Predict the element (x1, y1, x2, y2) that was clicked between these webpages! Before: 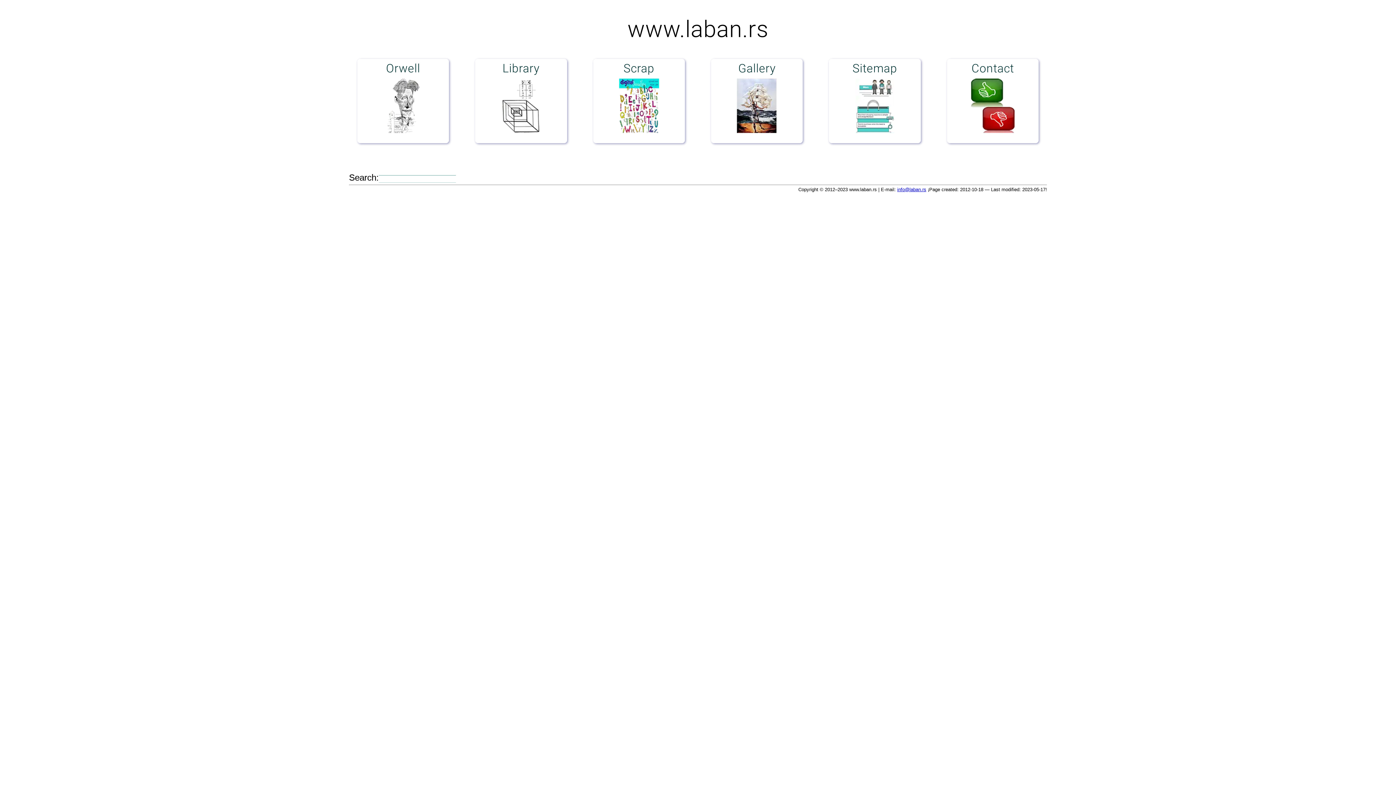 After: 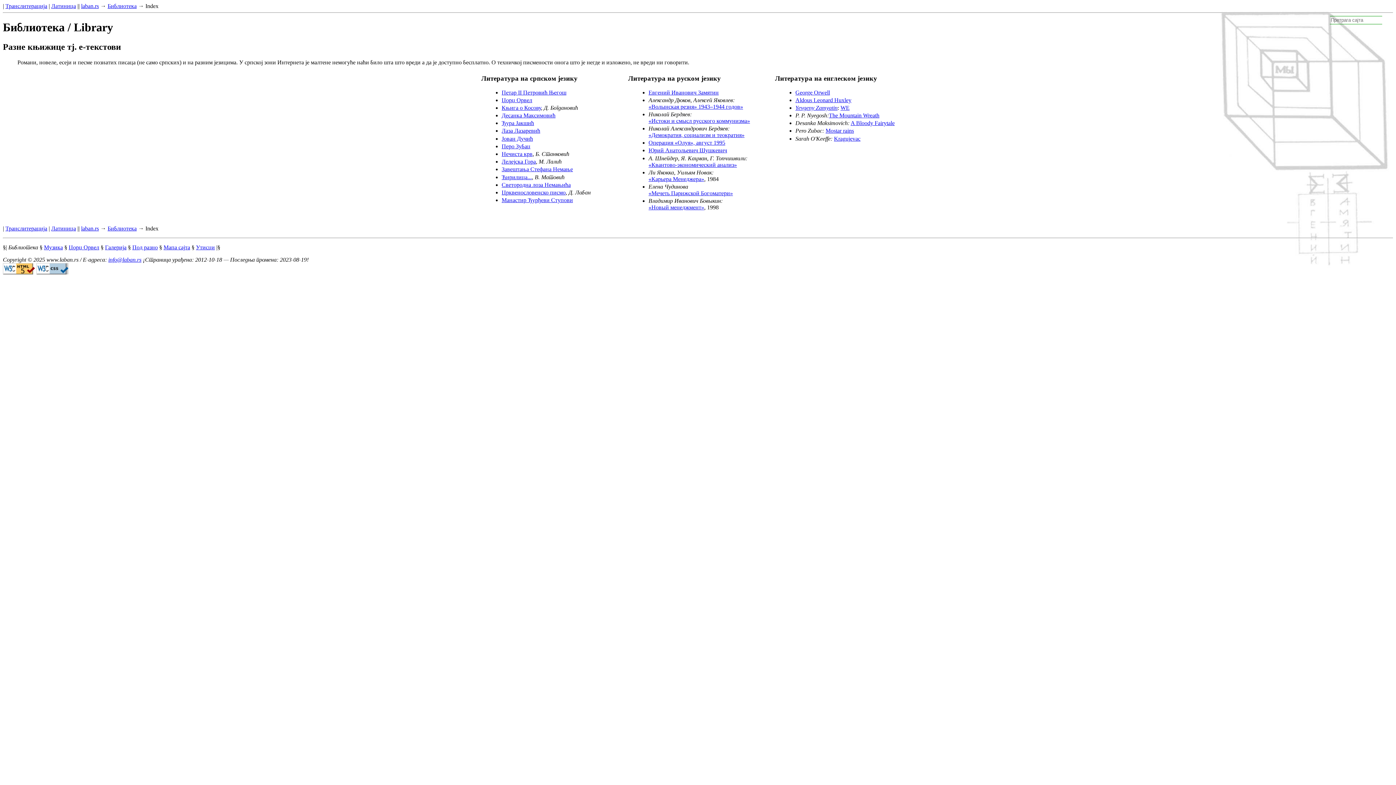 Action: bbox: (499, 124, 543, 135) label: LIBS

“Essential in a process of giving access to knowledge.”